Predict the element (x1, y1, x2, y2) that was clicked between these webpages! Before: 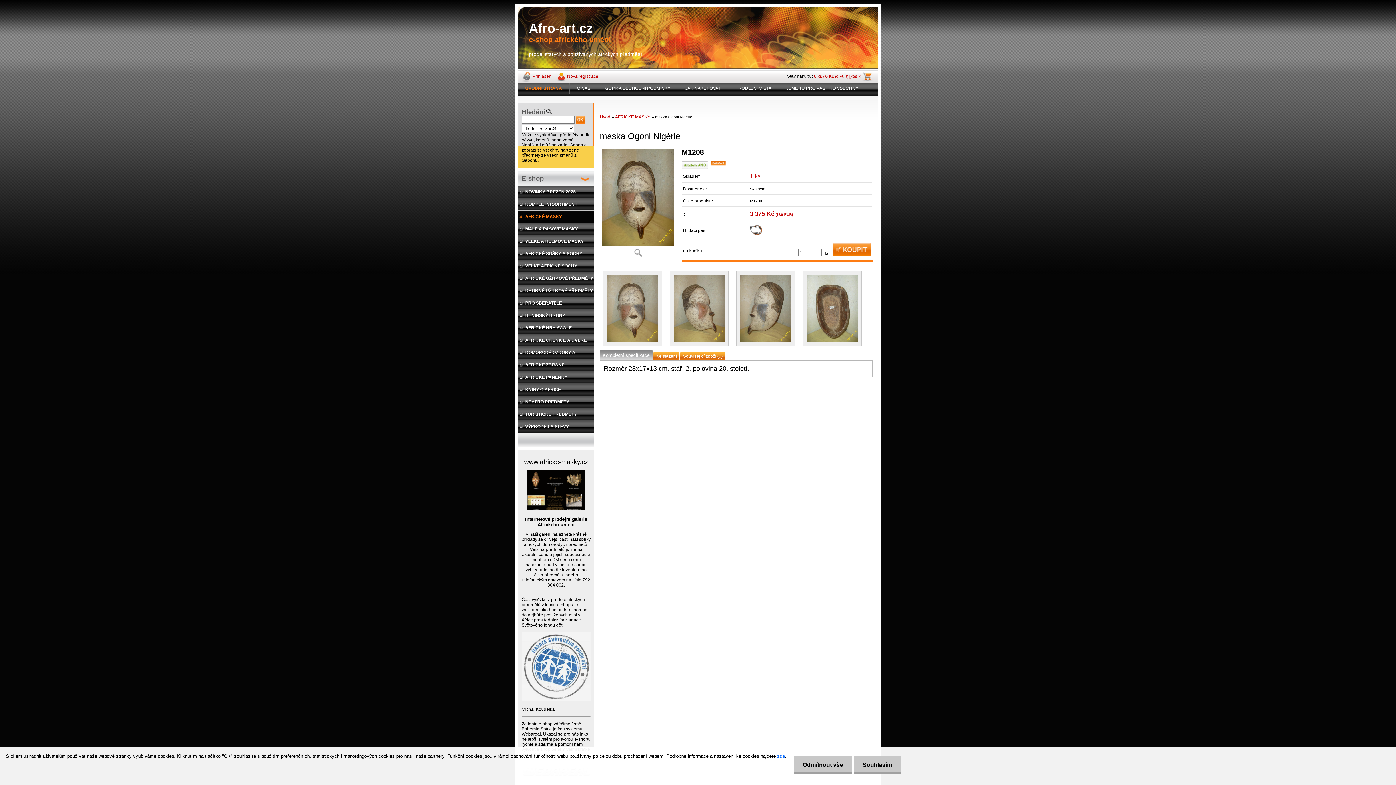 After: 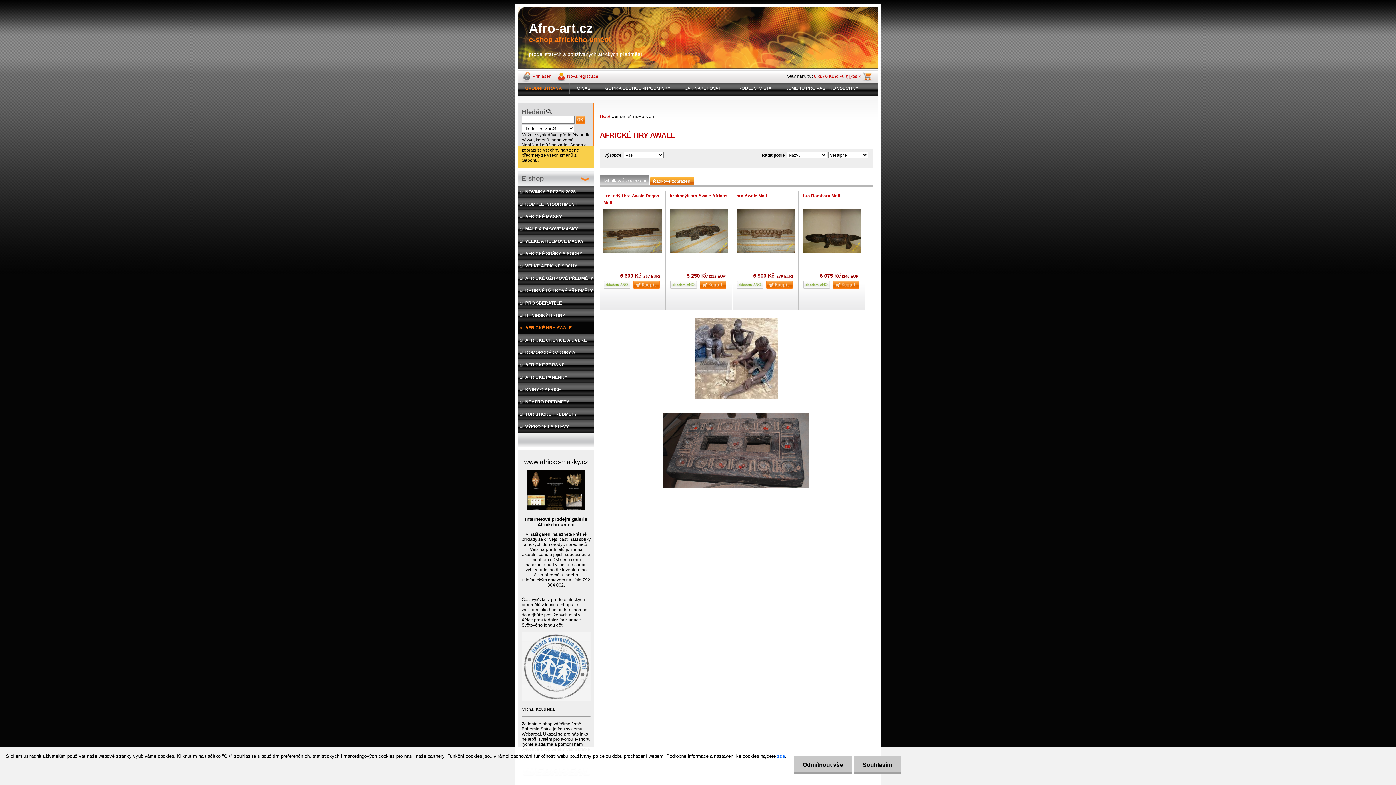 Action: bbox: (518, 321, 594, 334) label: AFRICKÉ HRY AWALE